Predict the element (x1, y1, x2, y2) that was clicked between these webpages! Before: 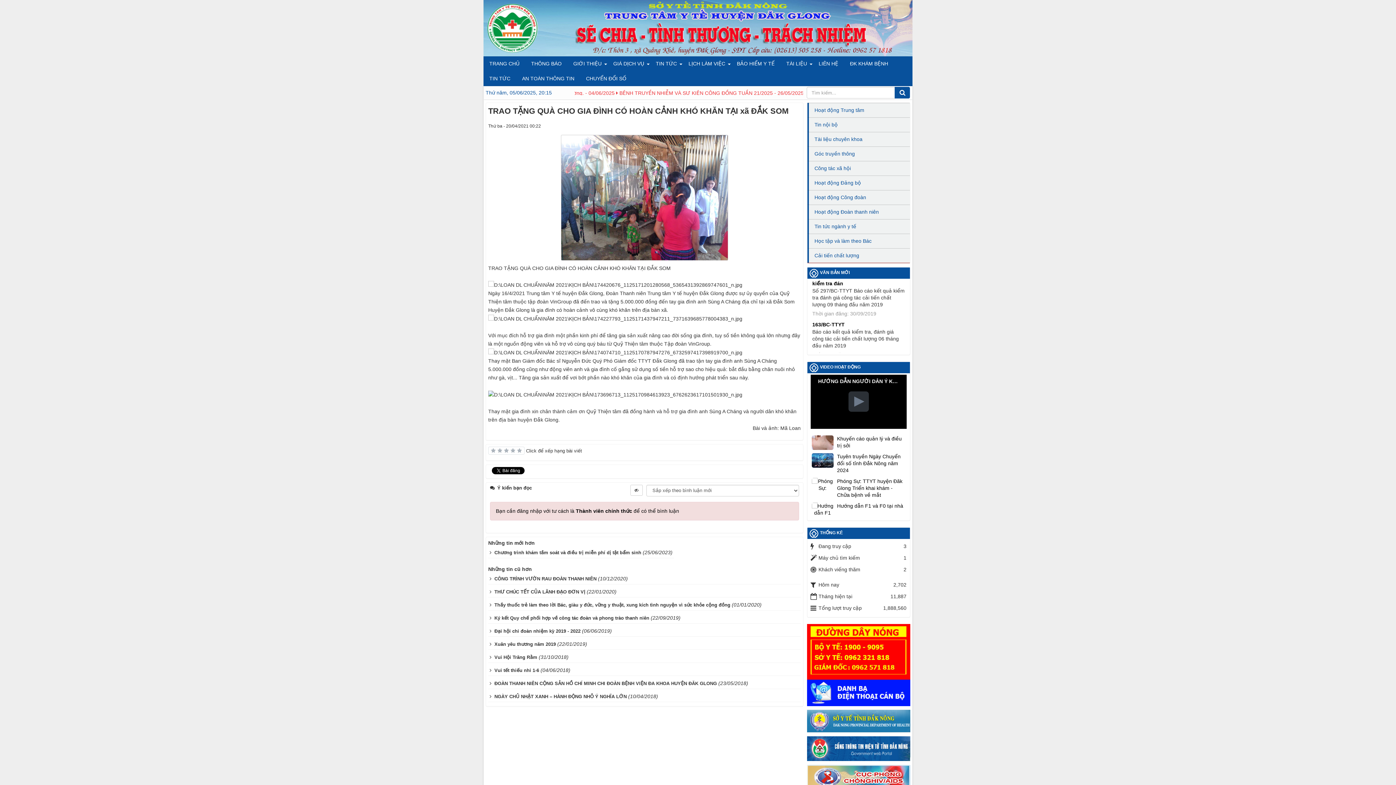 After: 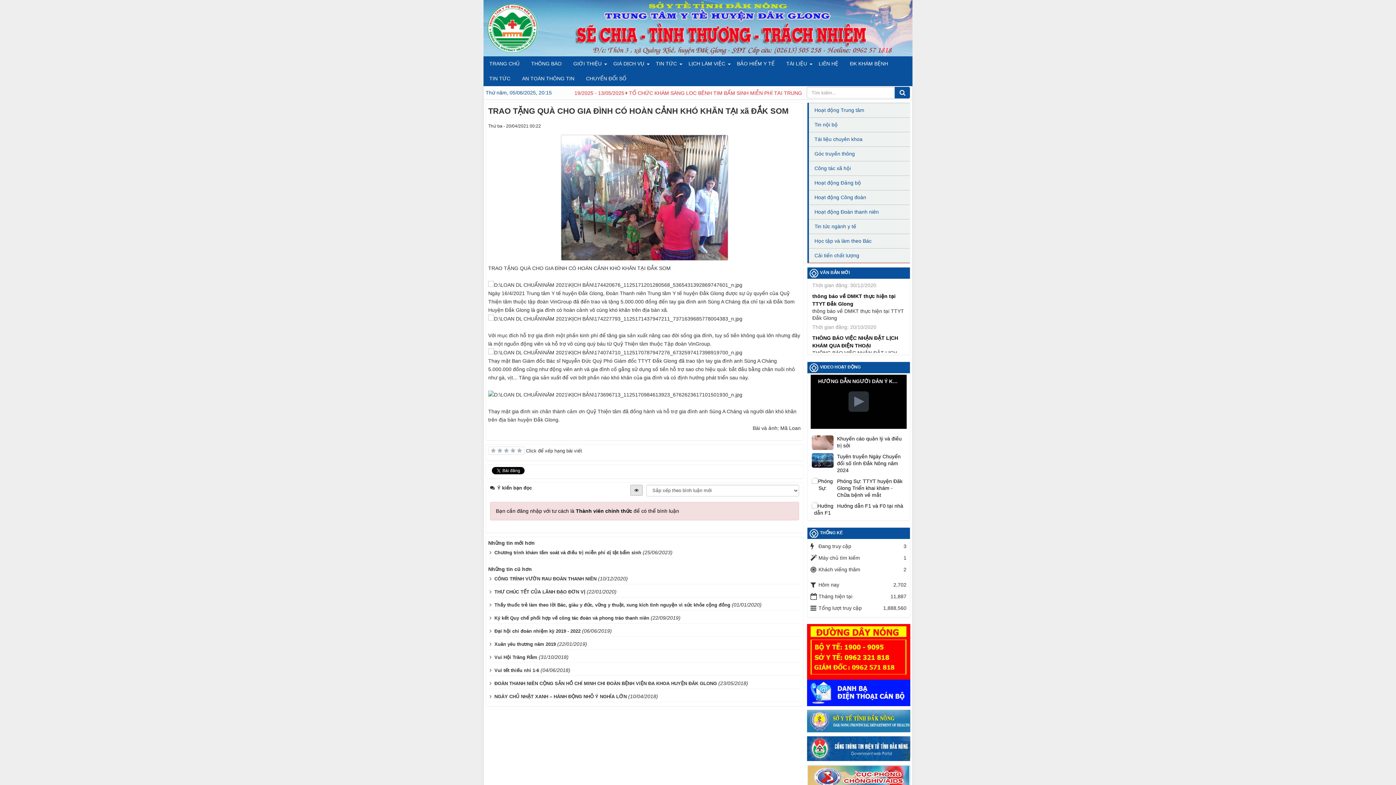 Action: bbox: (630, 484, 642, 495)